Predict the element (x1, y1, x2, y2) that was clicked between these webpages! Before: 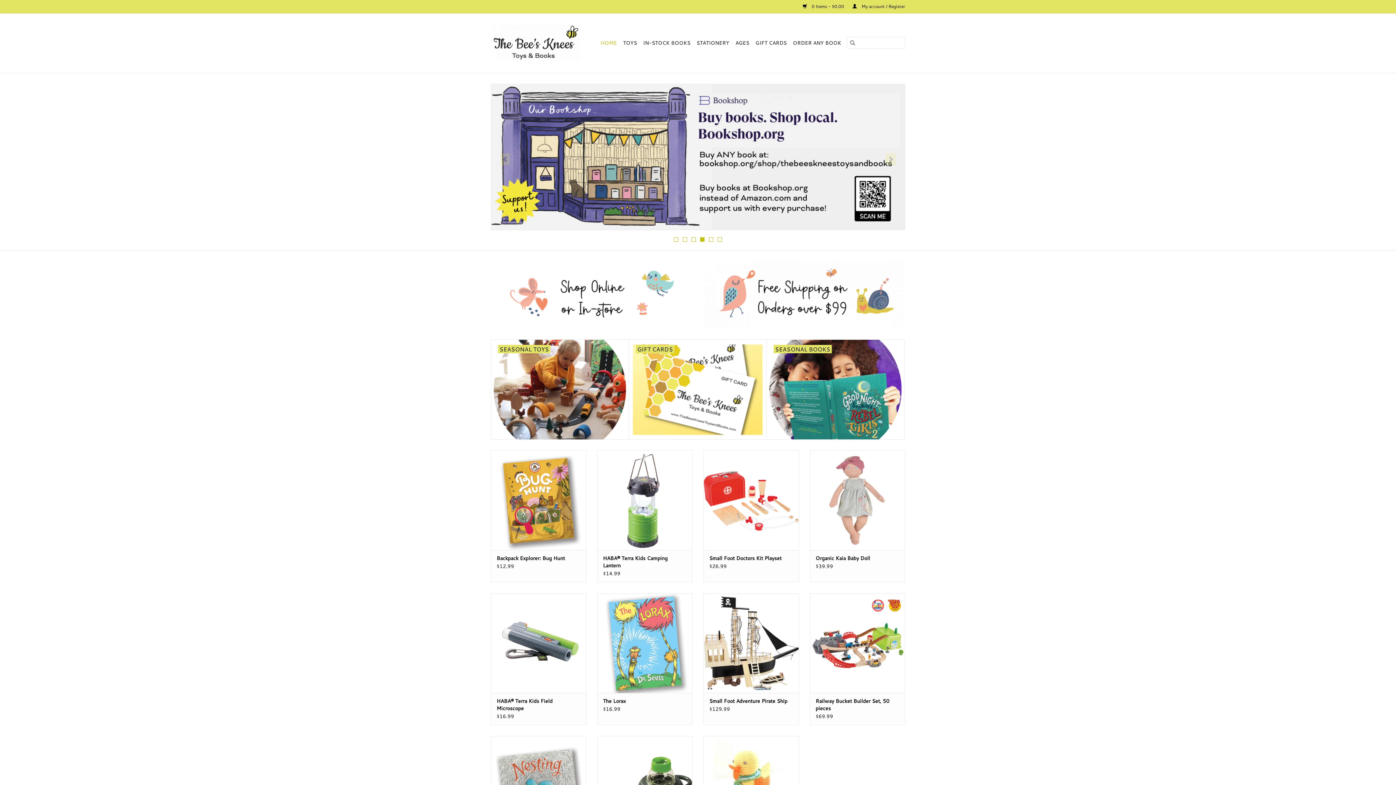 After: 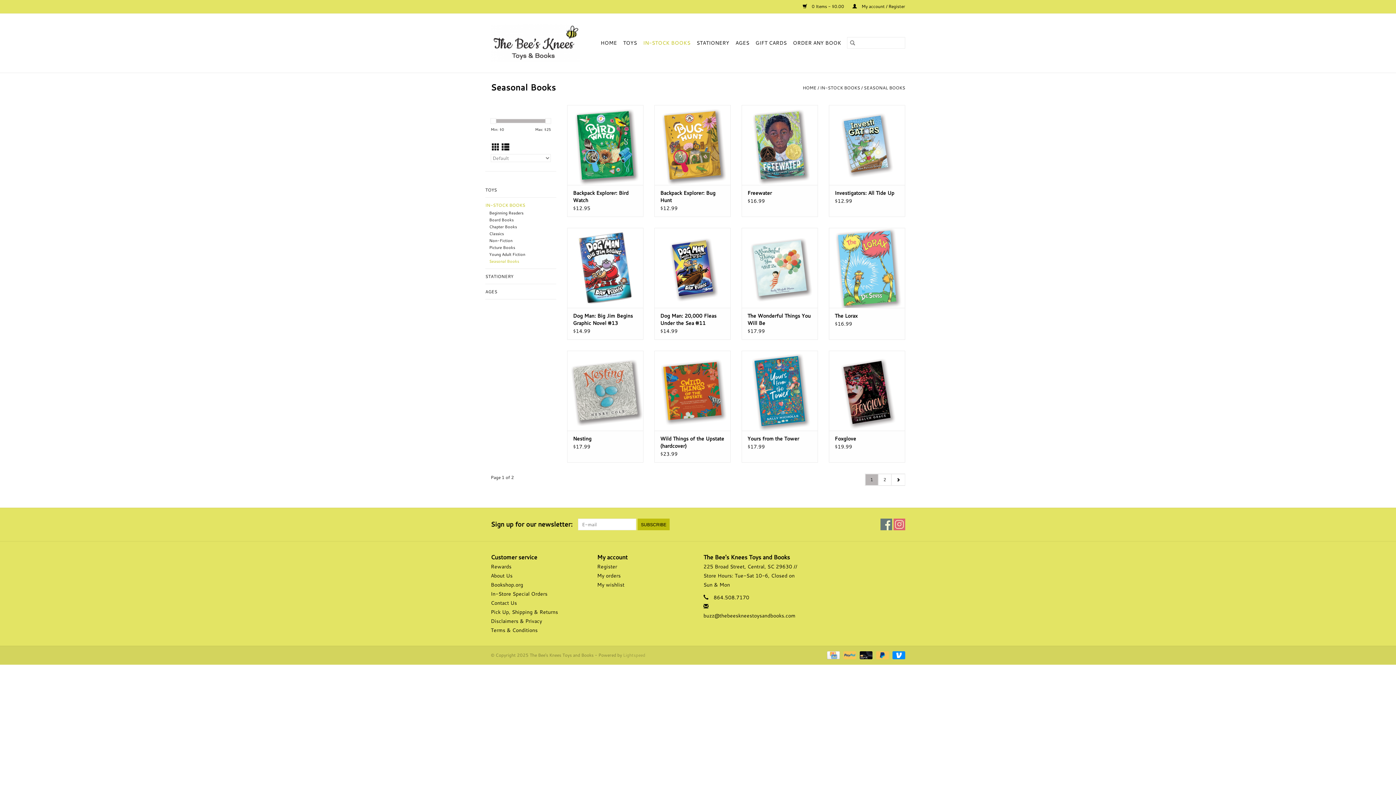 Action: bbox: (766, 340, 904, 439) label: SEASONAL BOOKS